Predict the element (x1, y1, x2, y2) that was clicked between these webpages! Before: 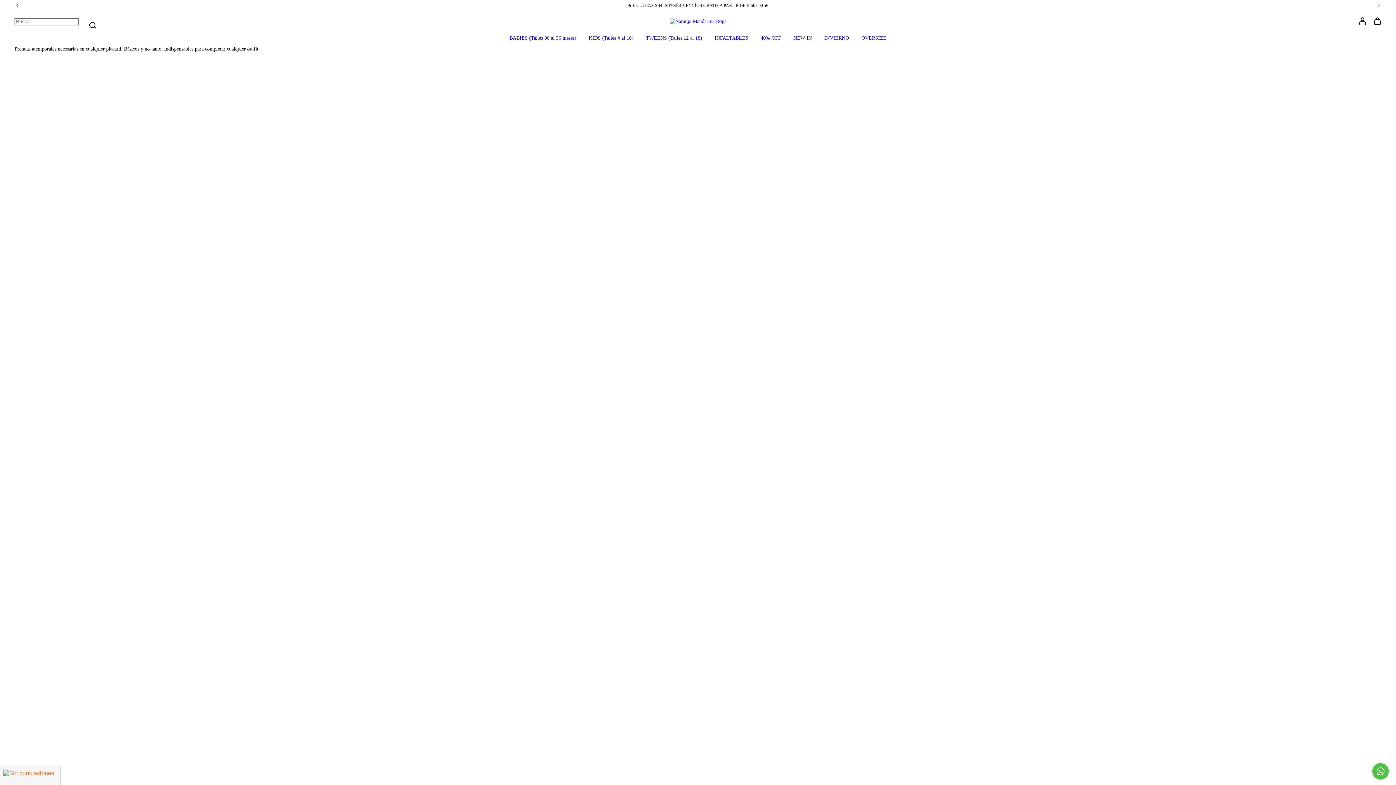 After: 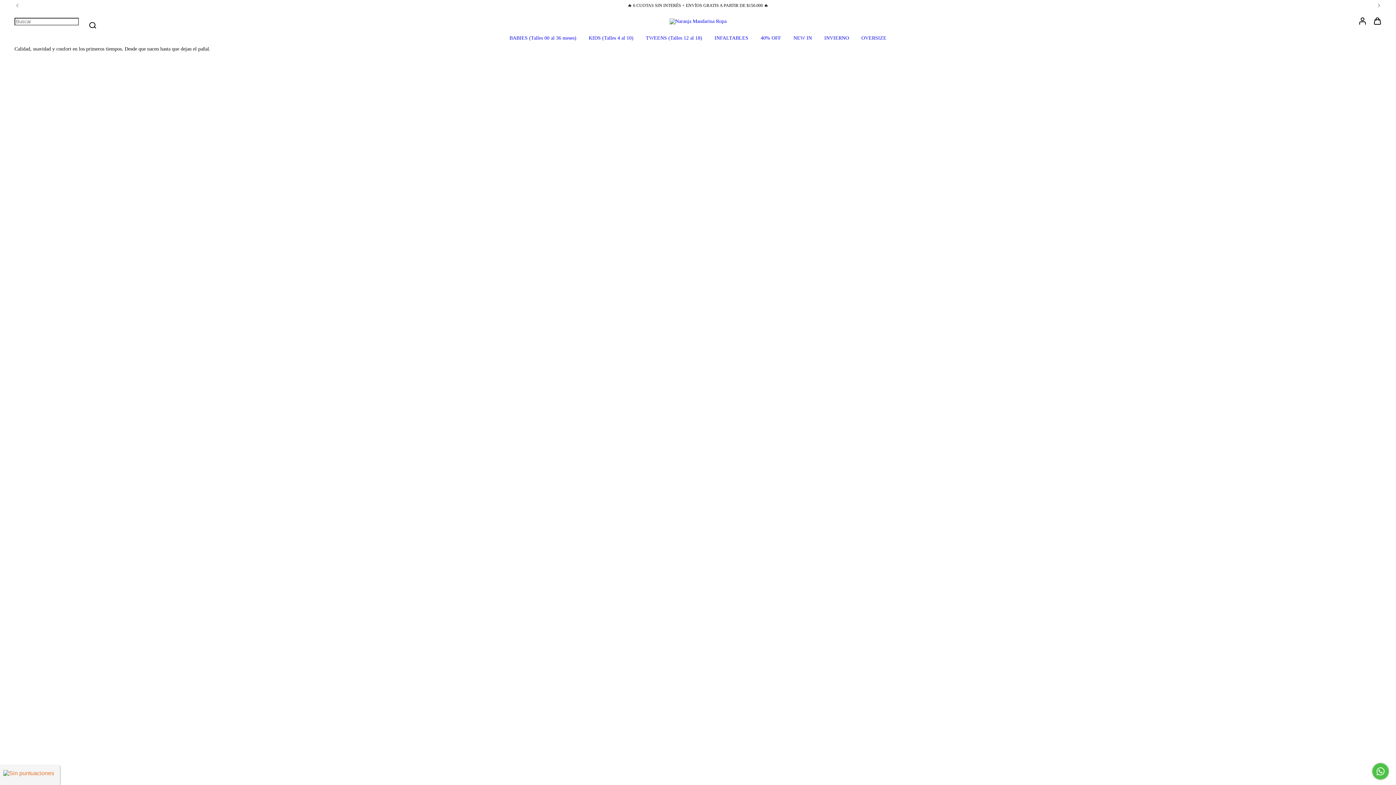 Action: label: BABIES (Talles 00 al 36 meses) bbox: (509, 35, 576, 40)